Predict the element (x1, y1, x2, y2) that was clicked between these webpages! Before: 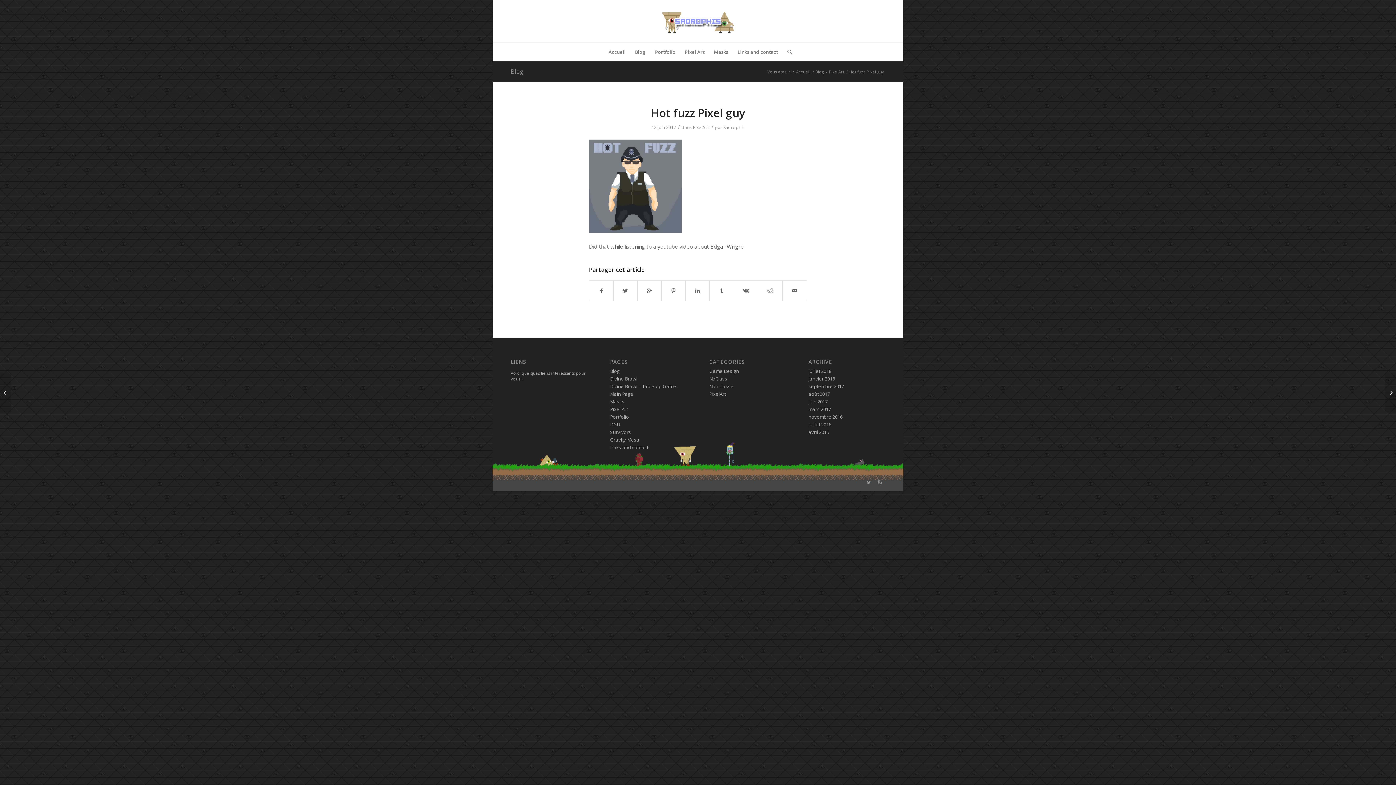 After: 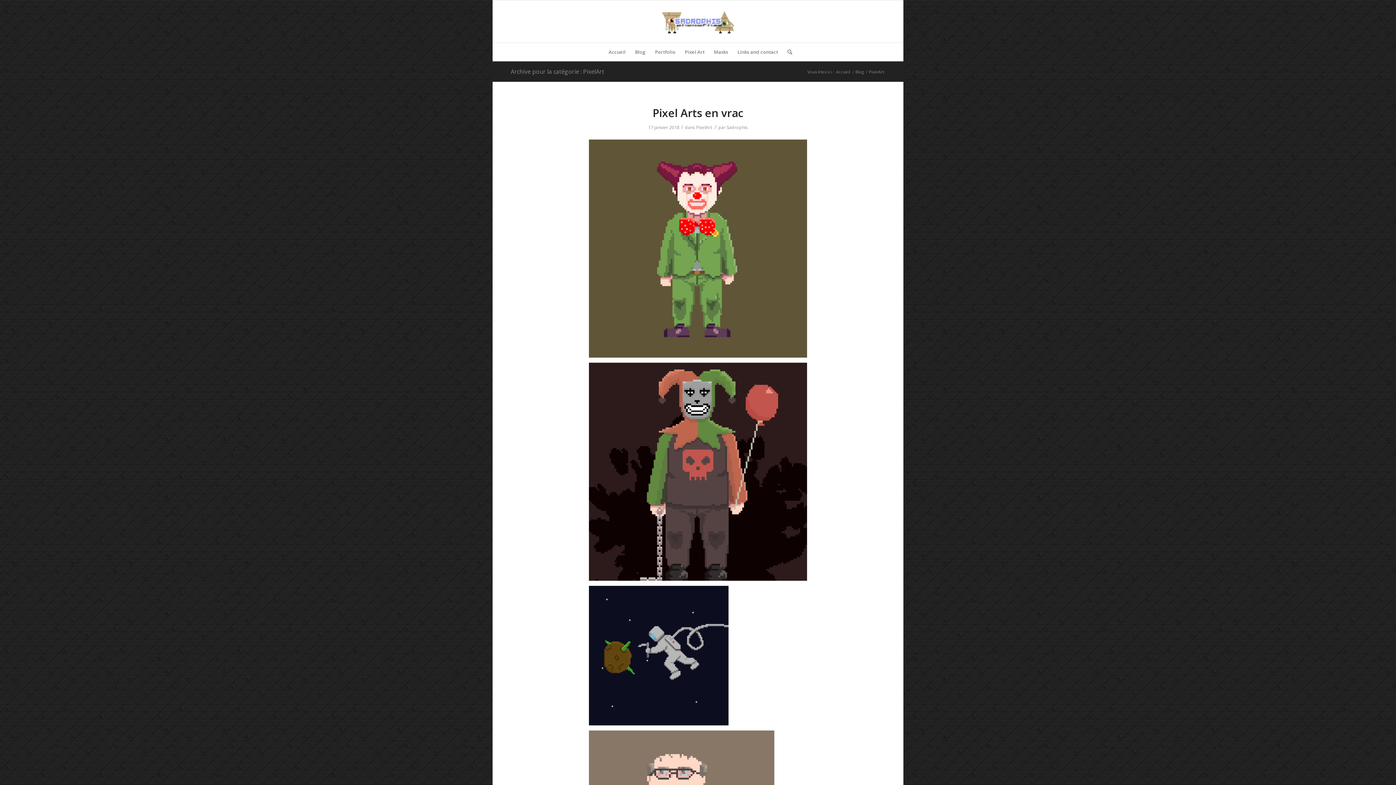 Action: bbox: (709, 391, 726, 397) label: PixelArt